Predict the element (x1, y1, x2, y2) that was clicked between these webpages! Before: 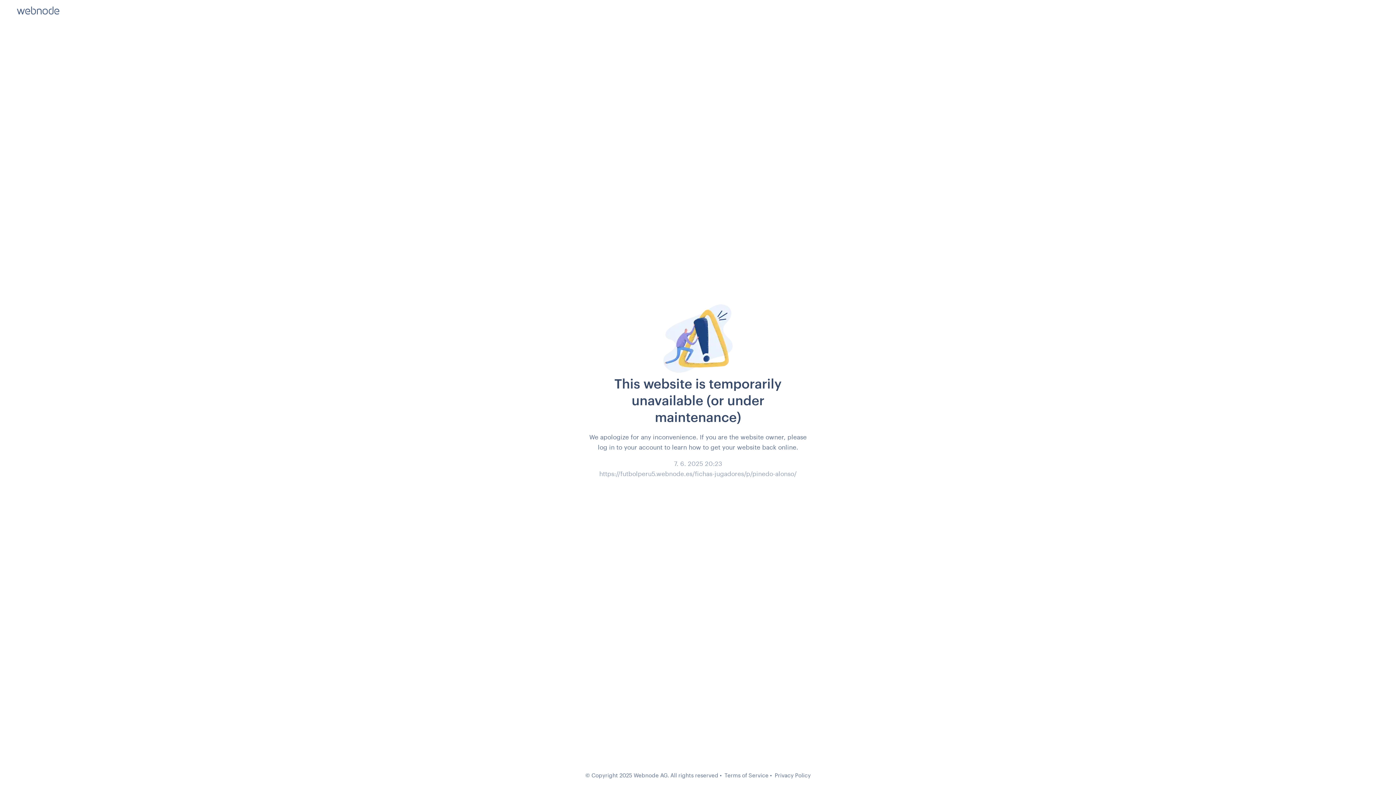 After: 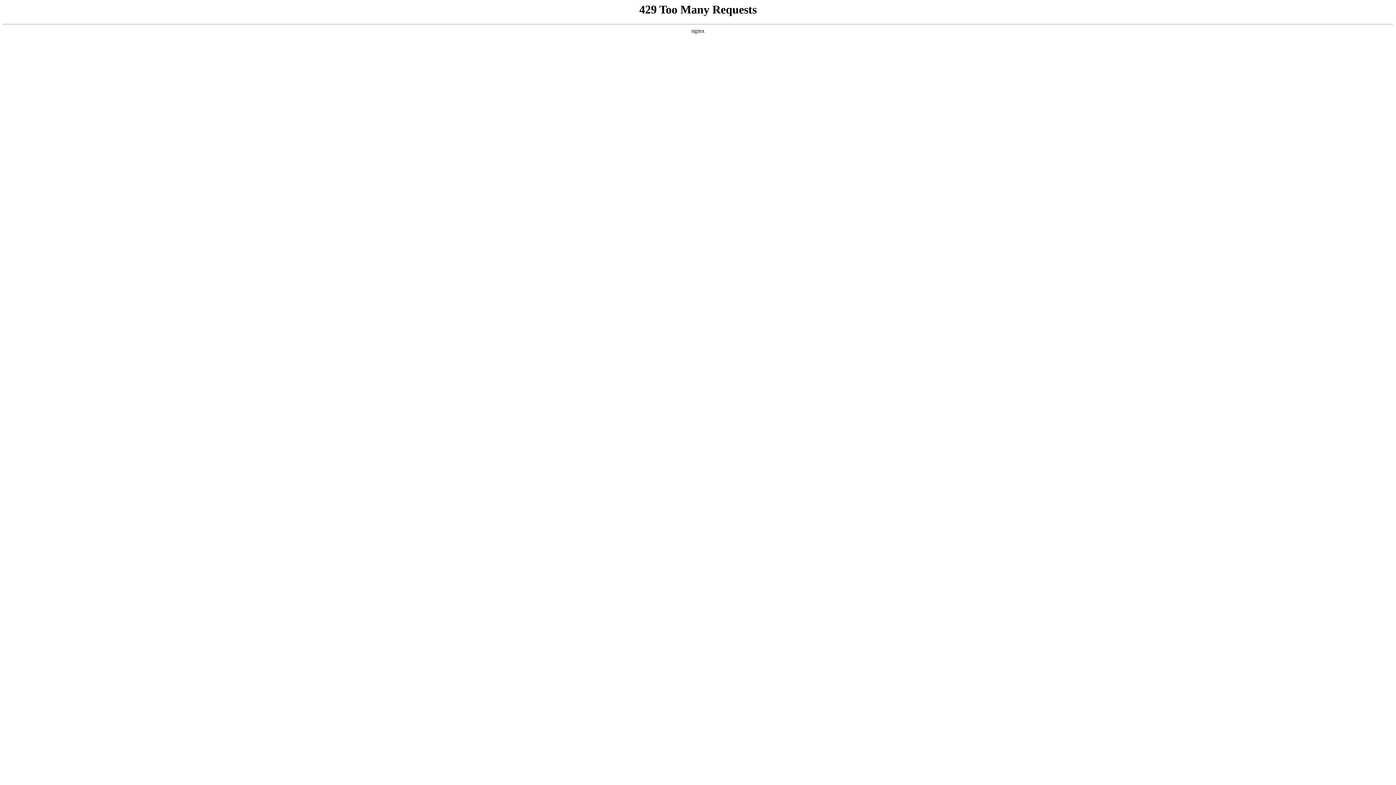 Action: label: Terms of Service bbox: (724, 772, 768, 778)